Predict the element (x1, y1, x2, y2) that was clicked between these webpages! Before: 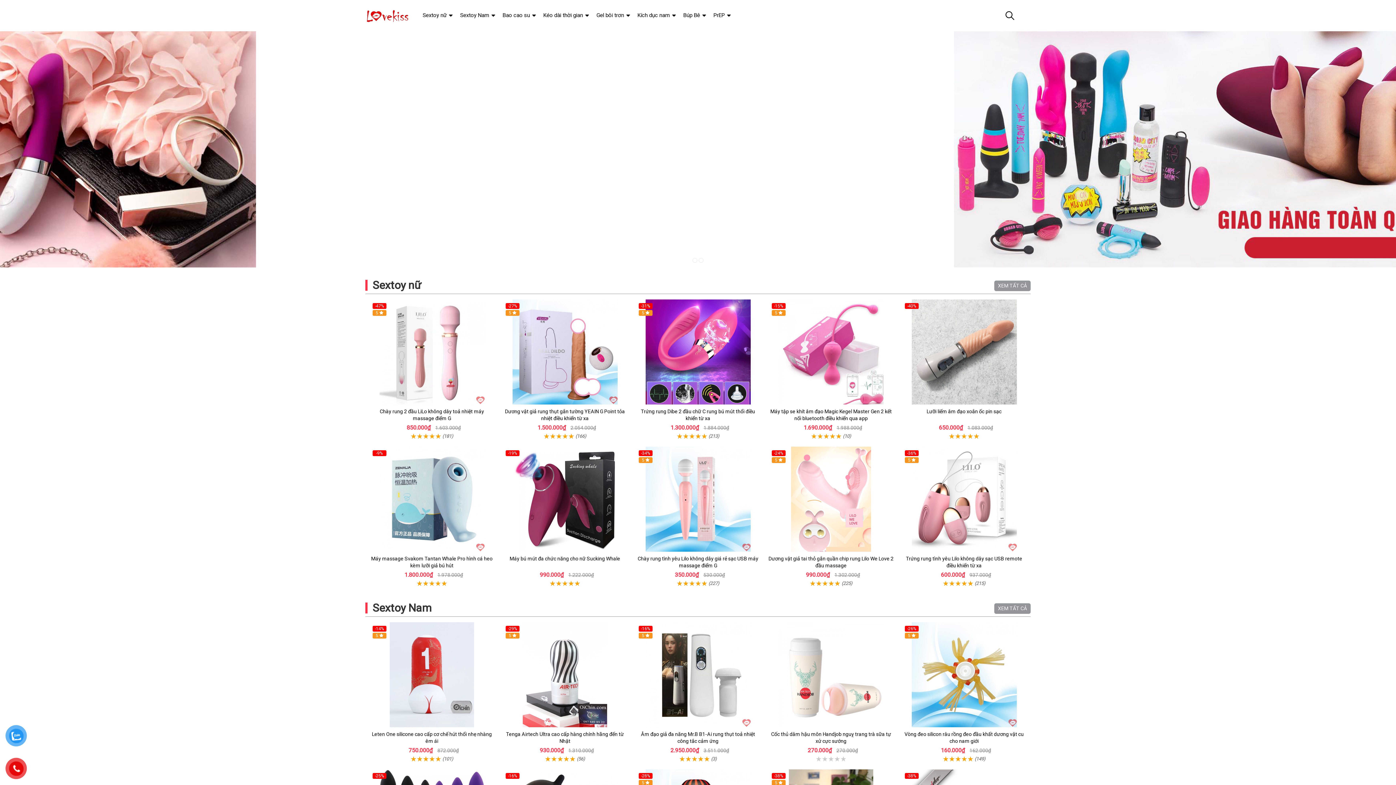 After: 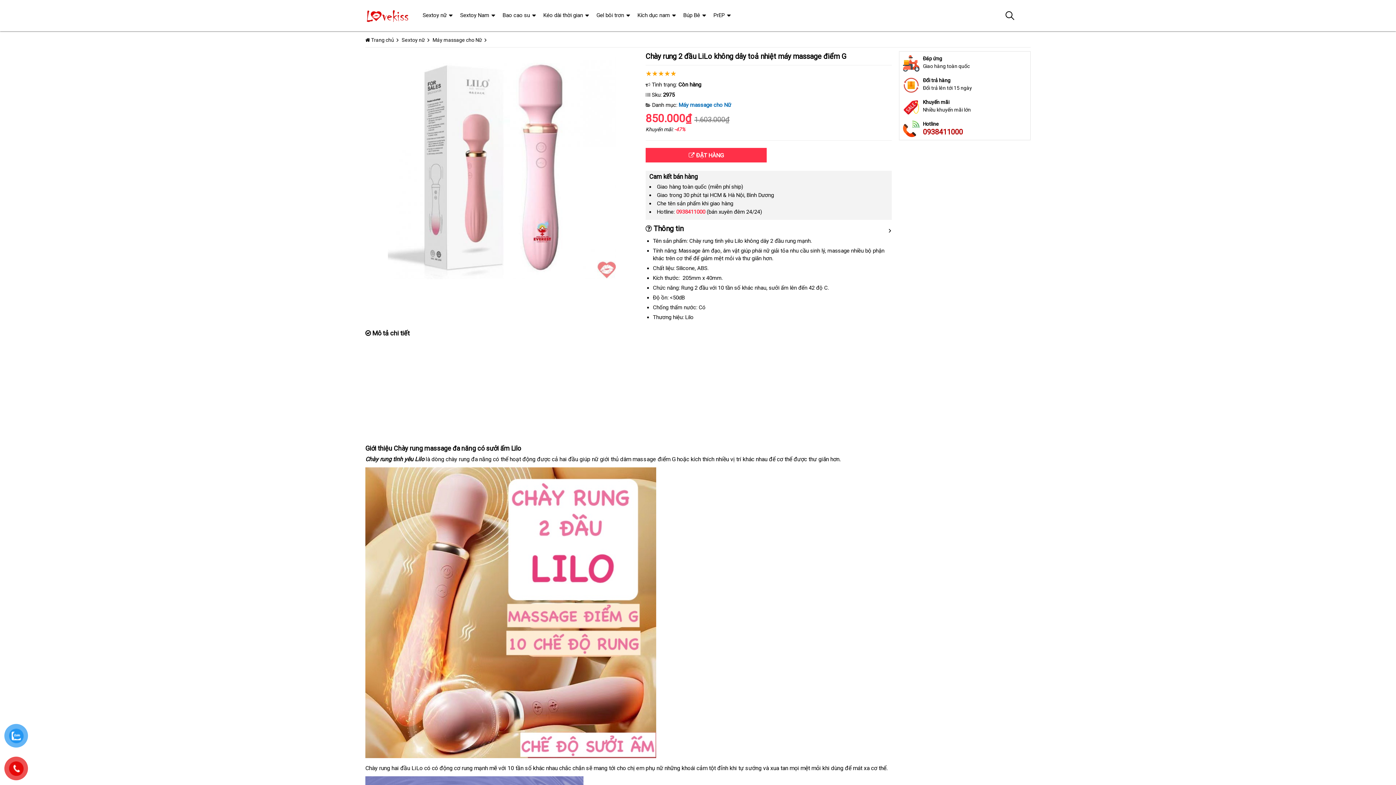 Action: bbox: (369, 299, 494, 404)